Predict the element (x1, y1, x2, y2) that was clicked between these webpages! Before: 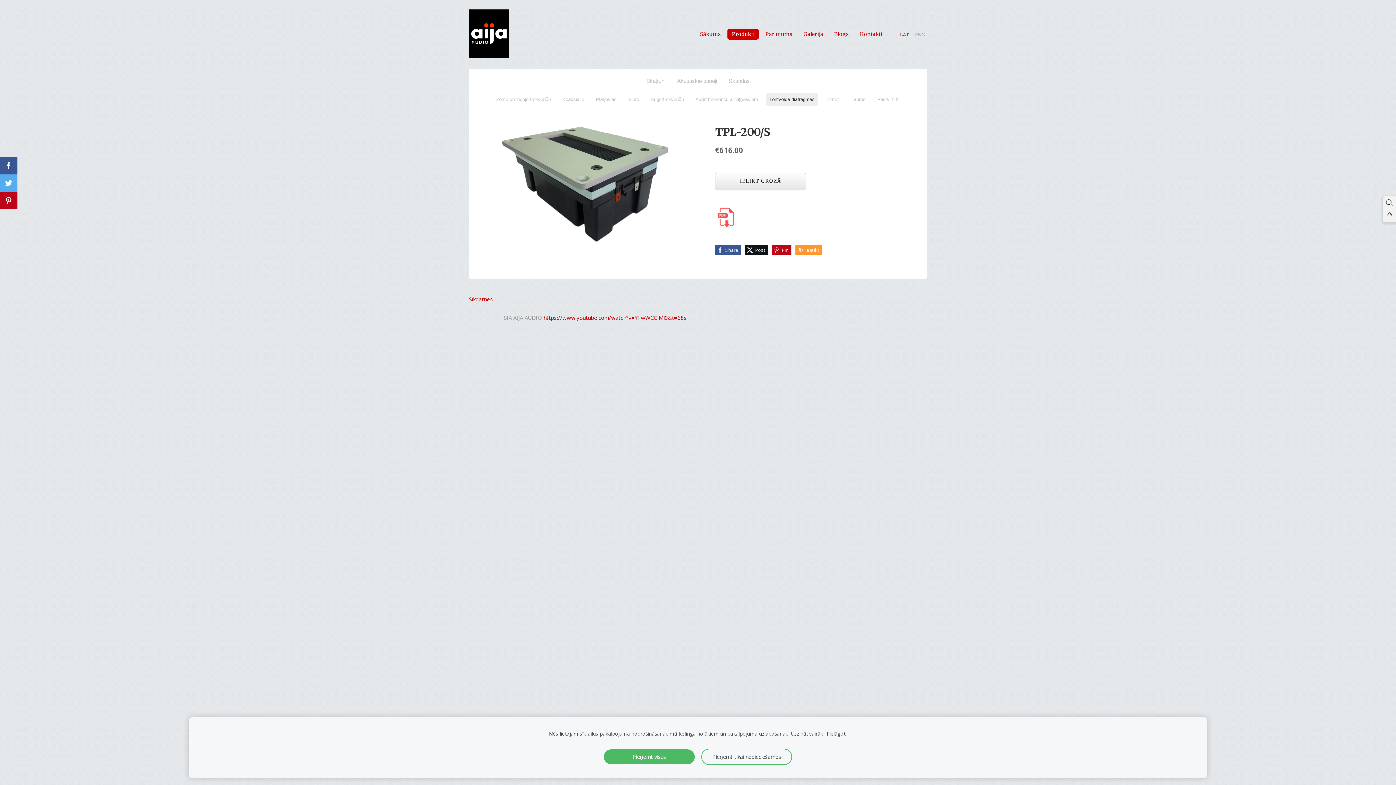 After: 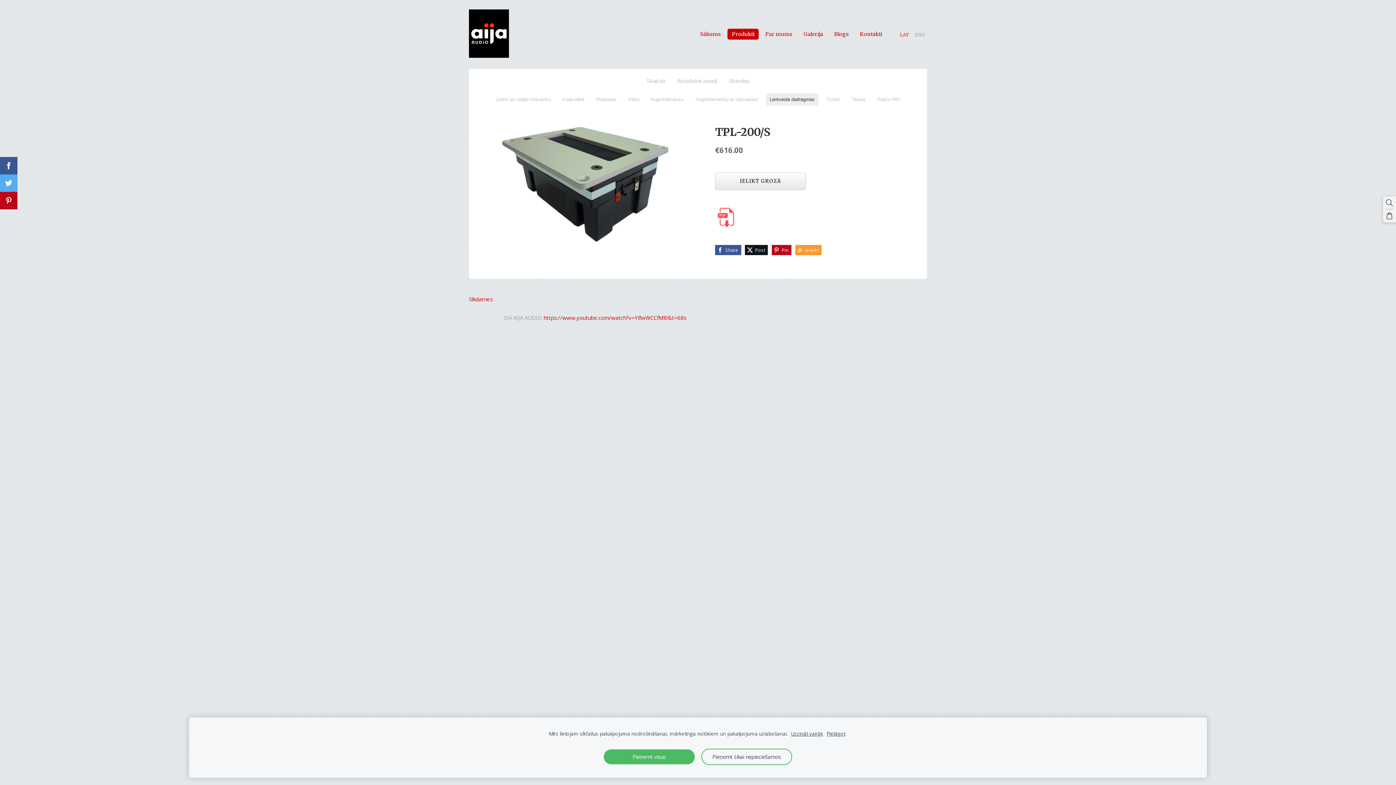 Action: label: Sīkdatnes bbox: (469, 295, 493, 303)